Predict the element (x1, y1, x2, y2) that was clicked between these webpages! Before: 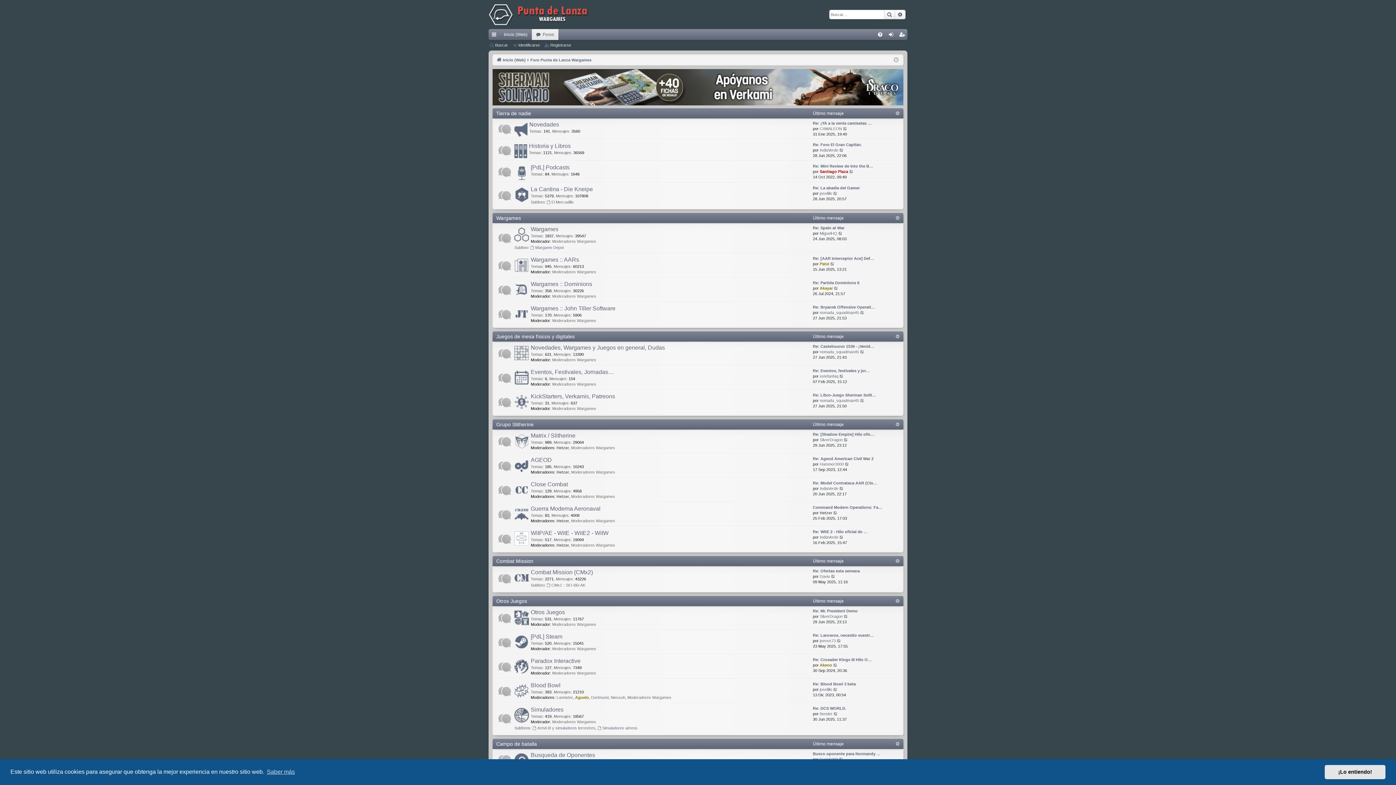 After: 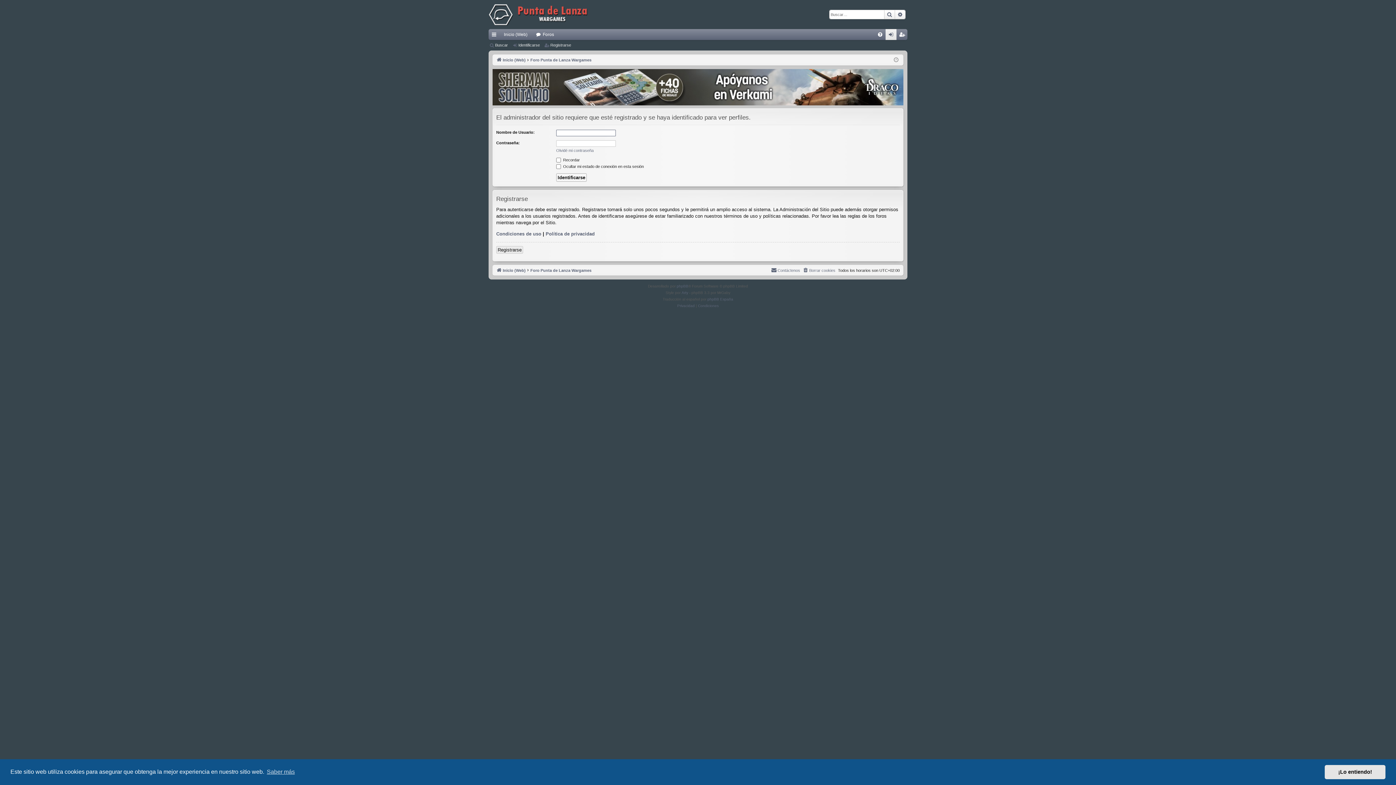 Action: label: Hetzer bbox: (820, 510, 832, 515)